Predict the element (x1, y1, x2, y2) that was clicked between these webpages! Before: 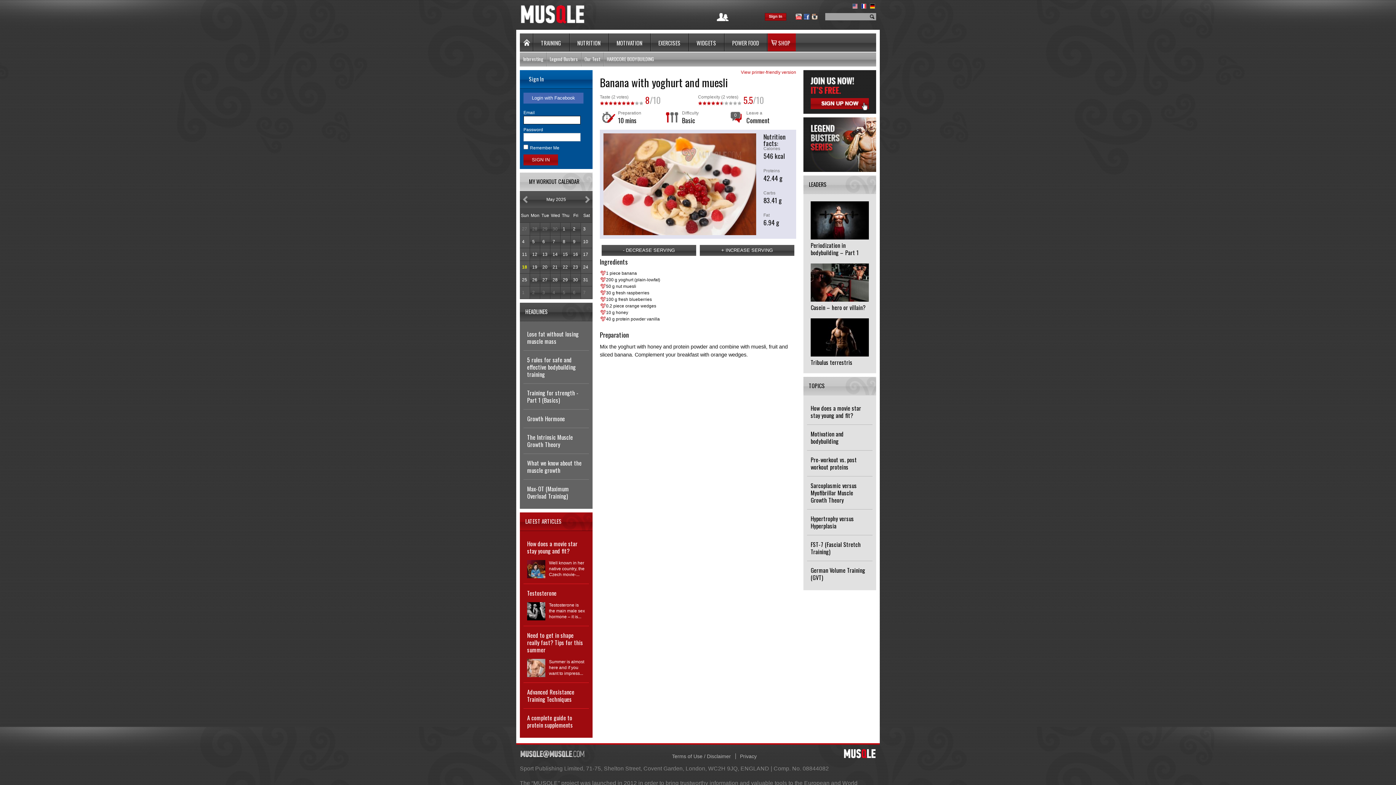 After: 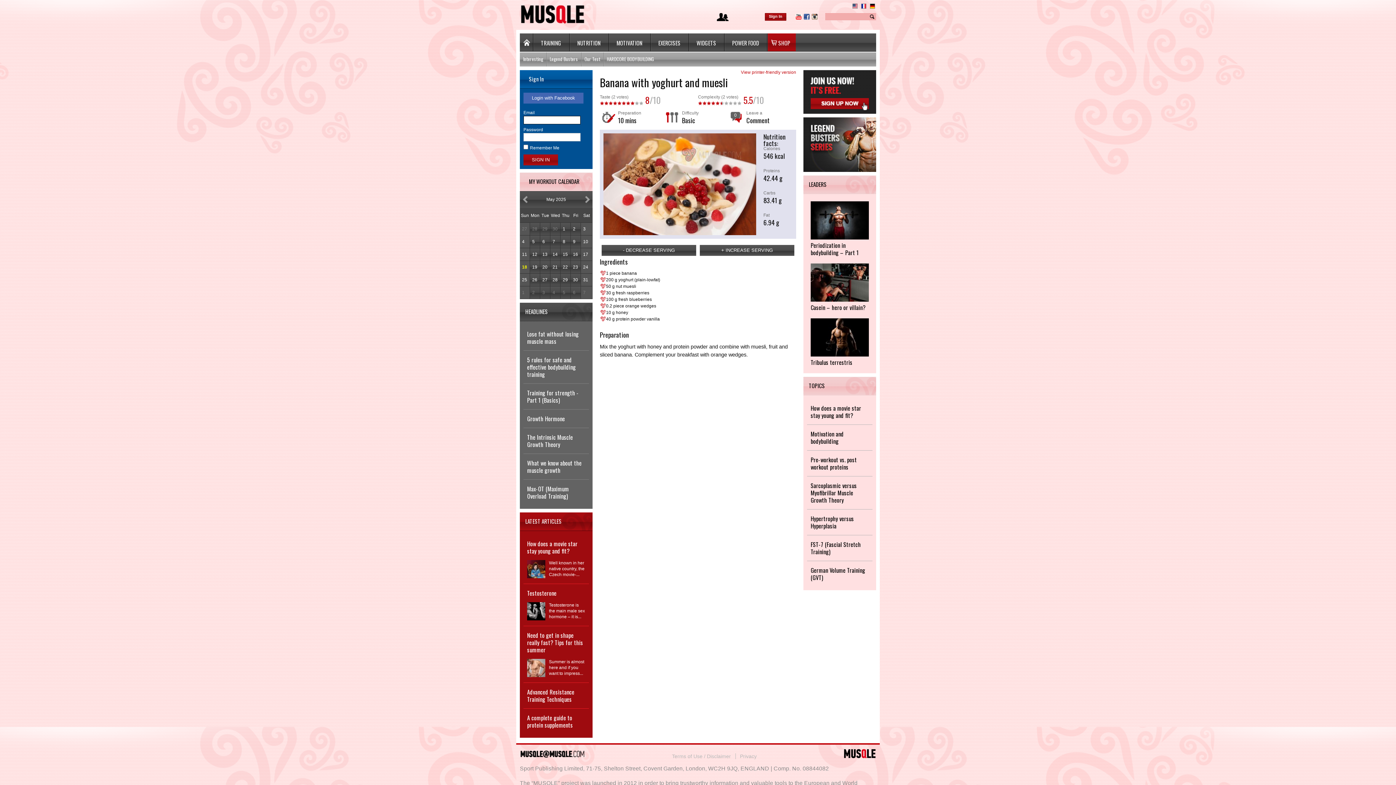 Action: bbox: (717, 16, 728, 22)